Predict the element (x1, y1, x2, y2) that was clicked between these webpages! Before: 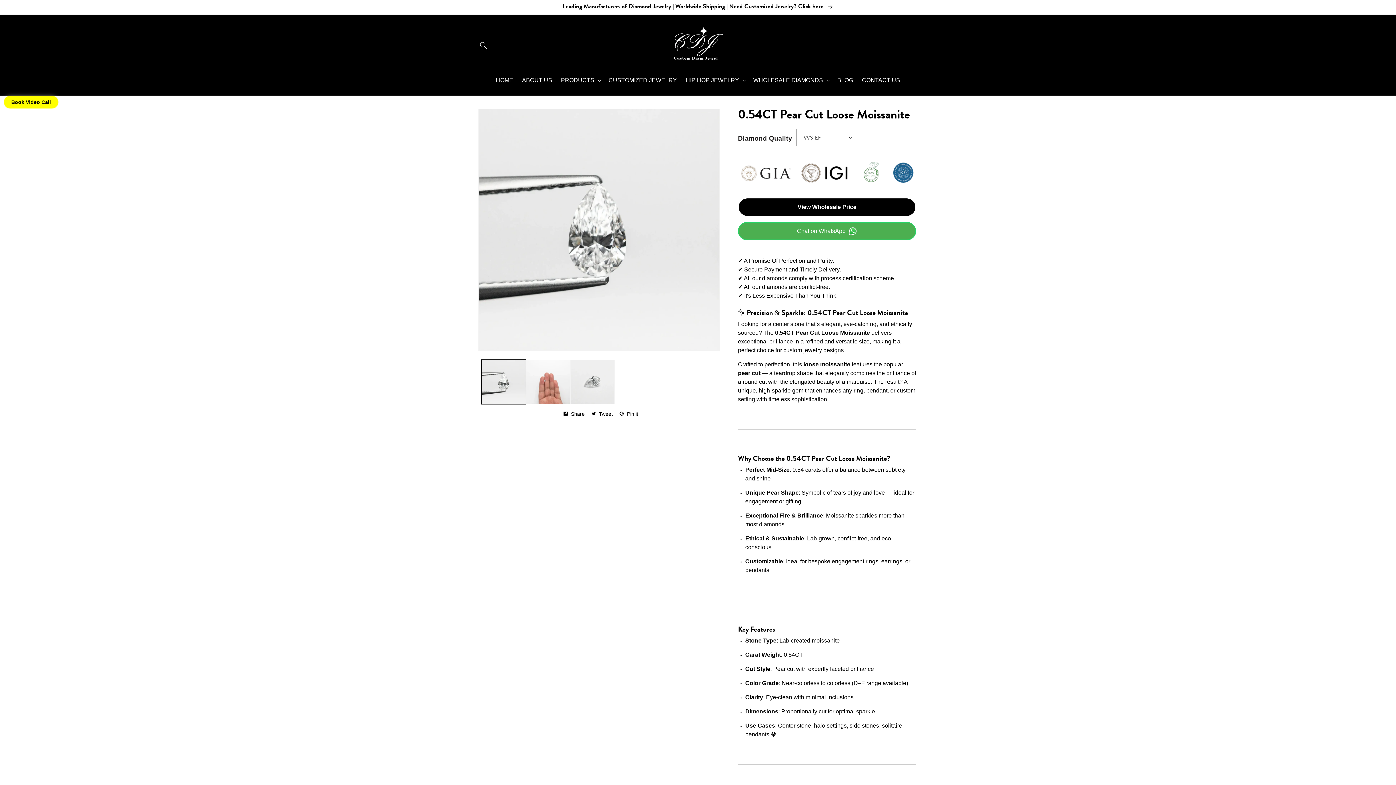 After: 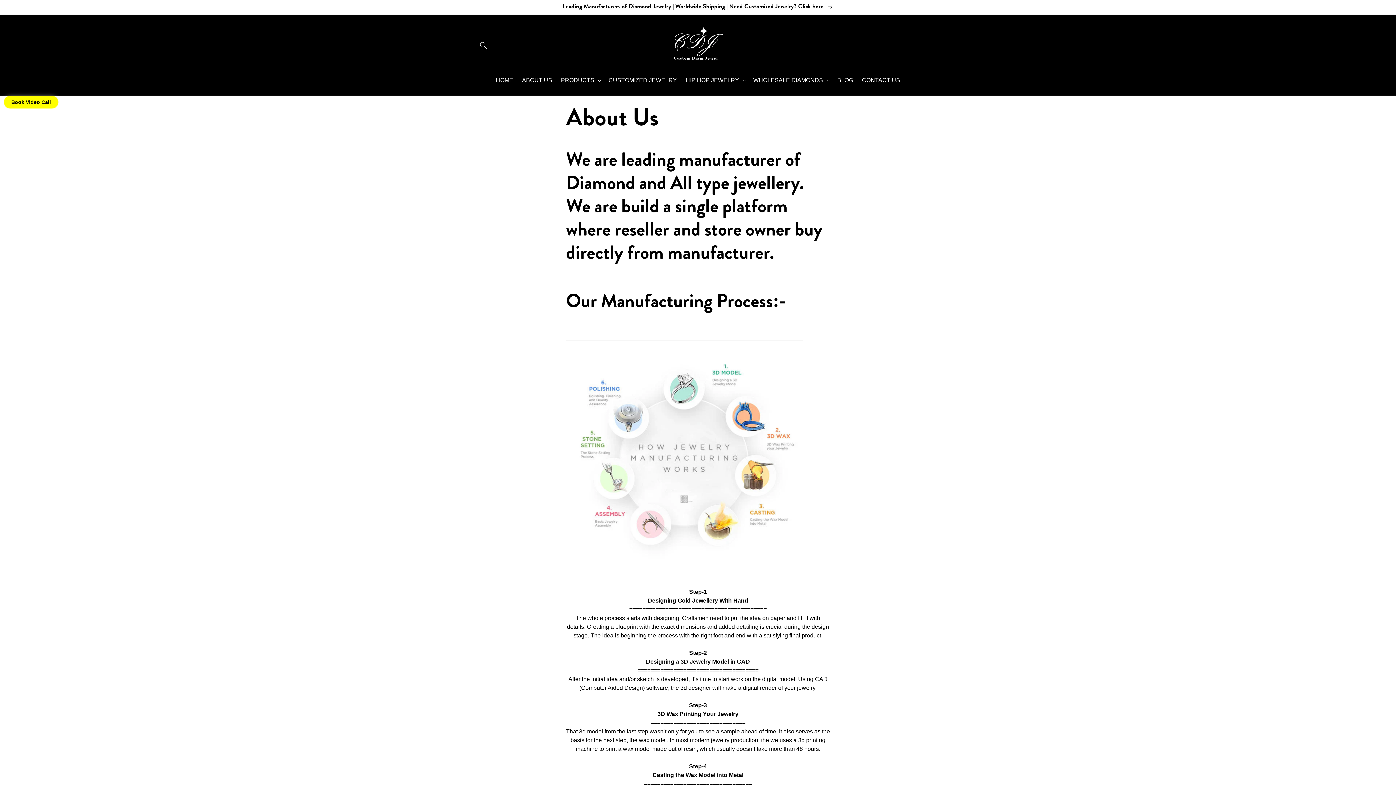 Action: bbox: (517, 72, 556, 88) label: ABOUT US